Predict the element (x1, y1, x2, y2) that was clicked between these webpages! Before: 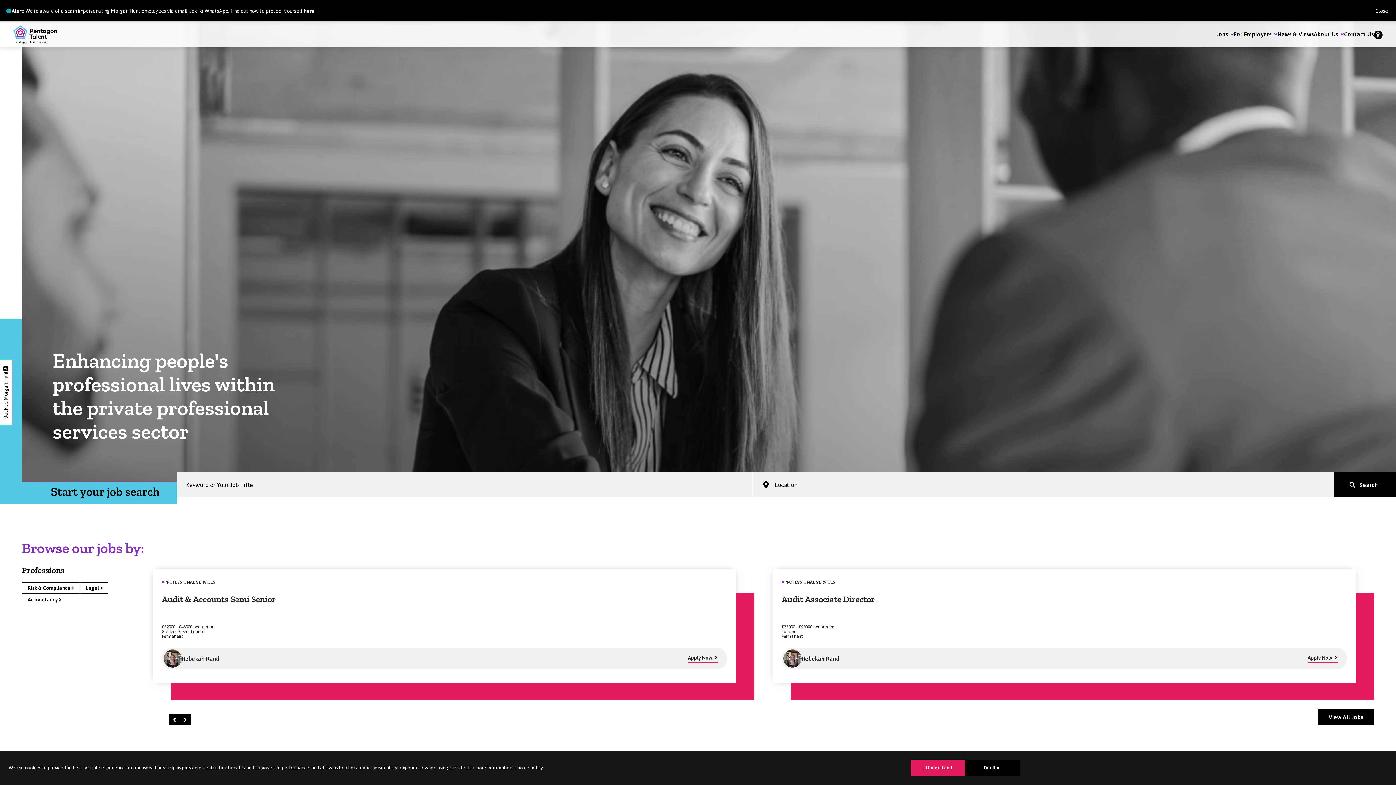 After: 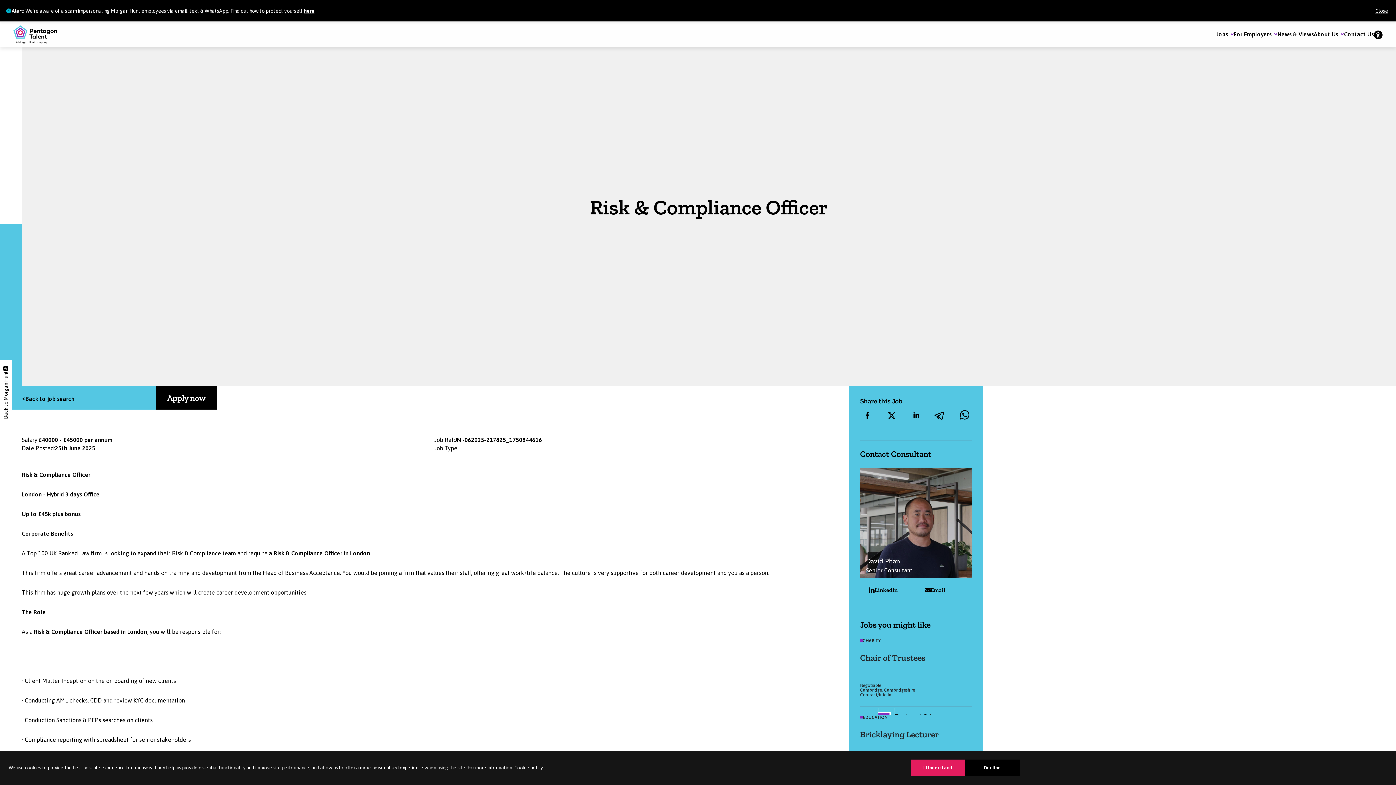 Action: bbox: (161, 594, 260, 604) label: Risk & Compliance Officer